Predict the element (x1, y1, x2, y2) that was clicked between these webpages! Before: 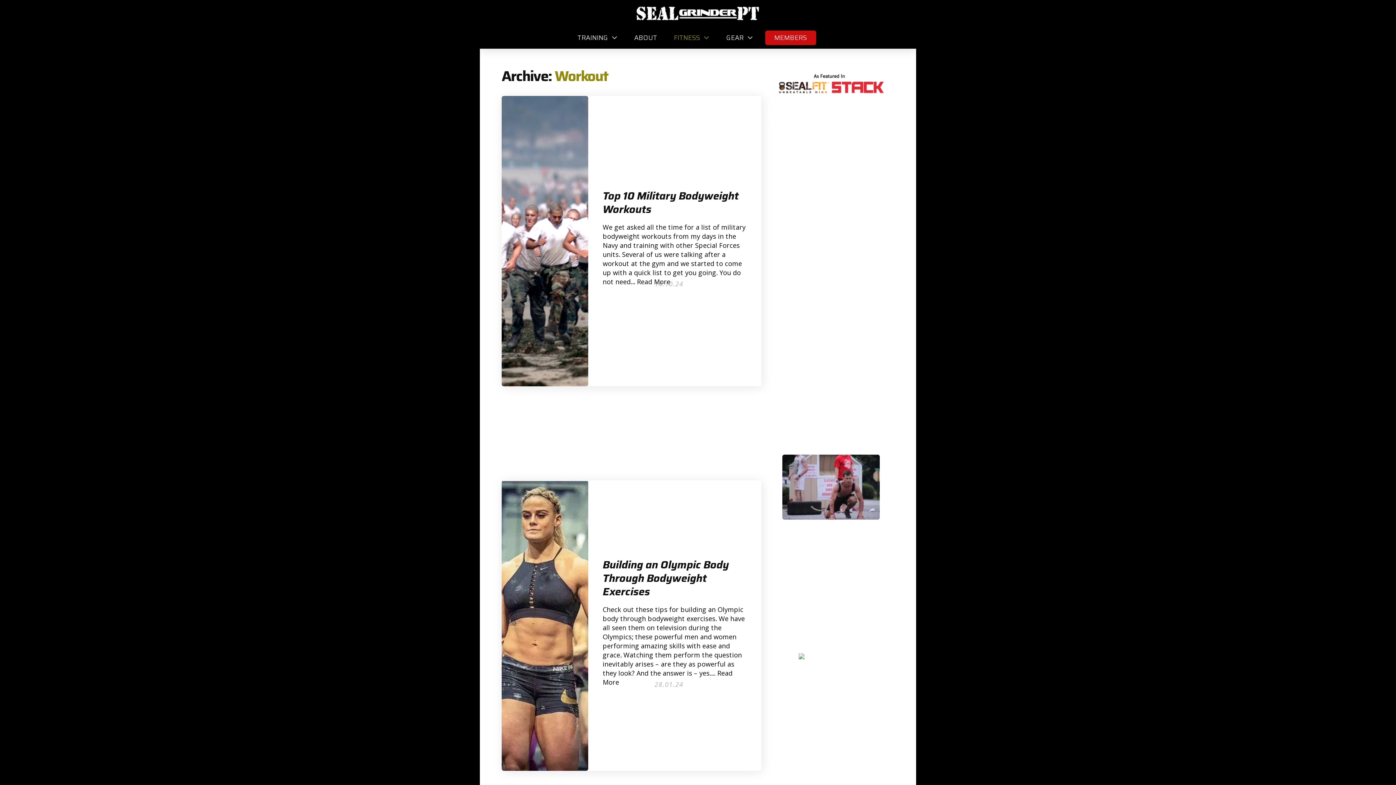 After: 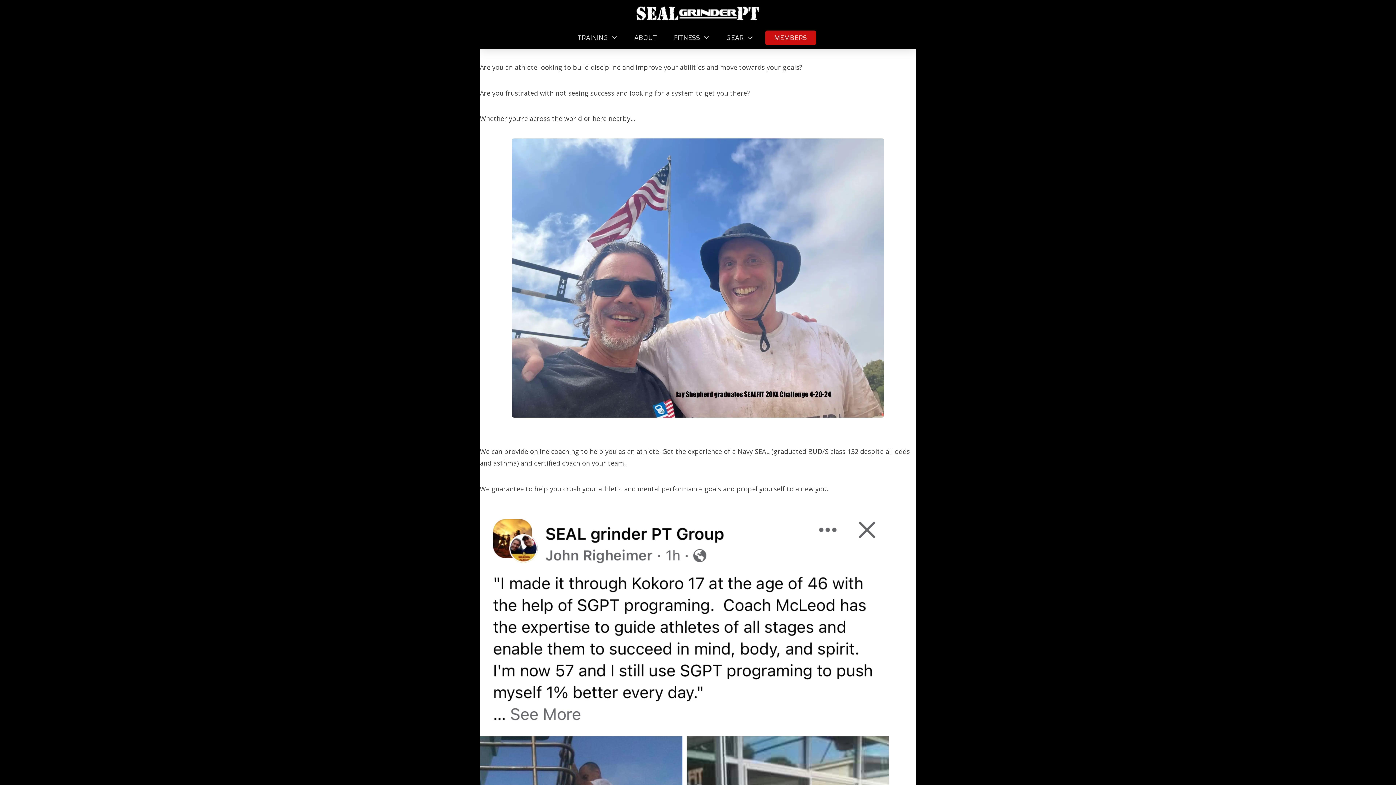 Action: bbox: (799, 654, 863, 663)